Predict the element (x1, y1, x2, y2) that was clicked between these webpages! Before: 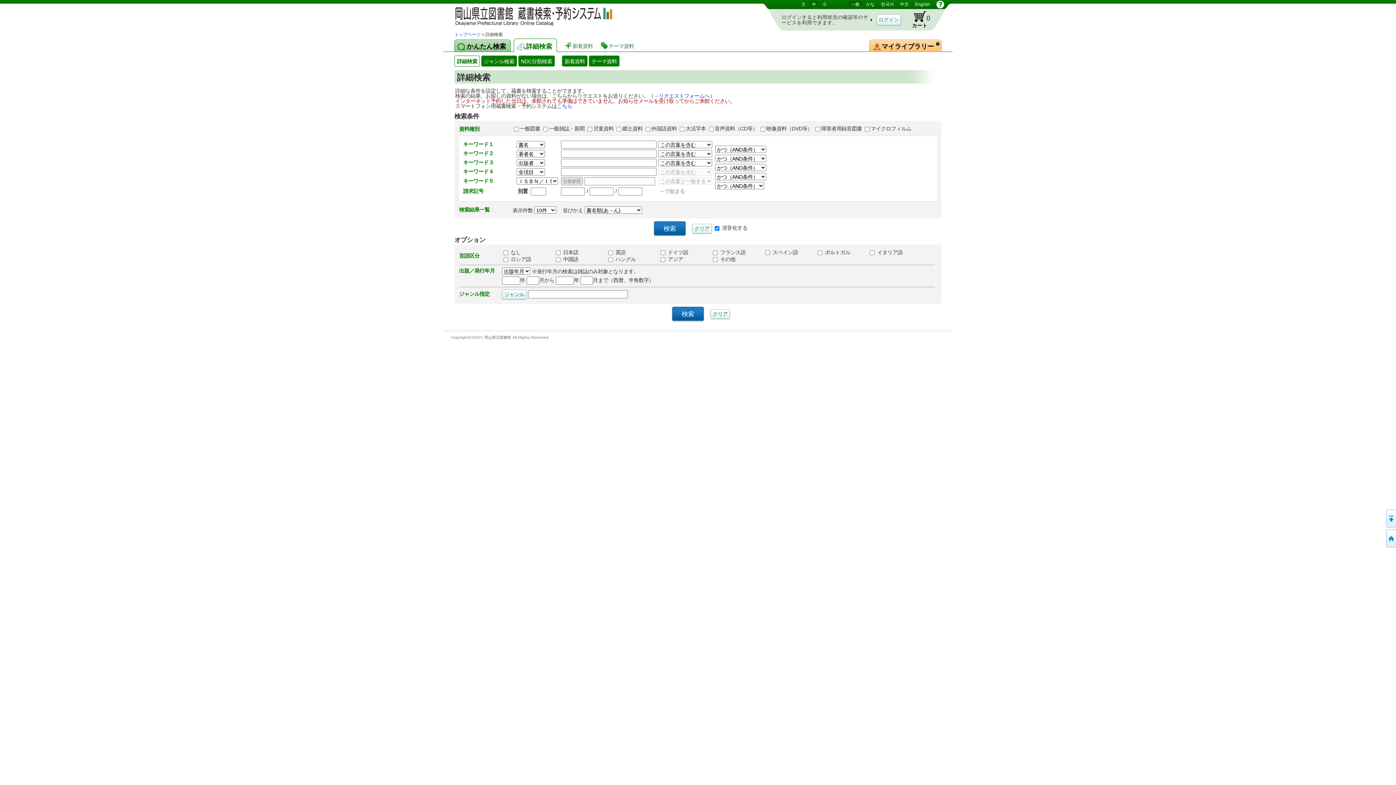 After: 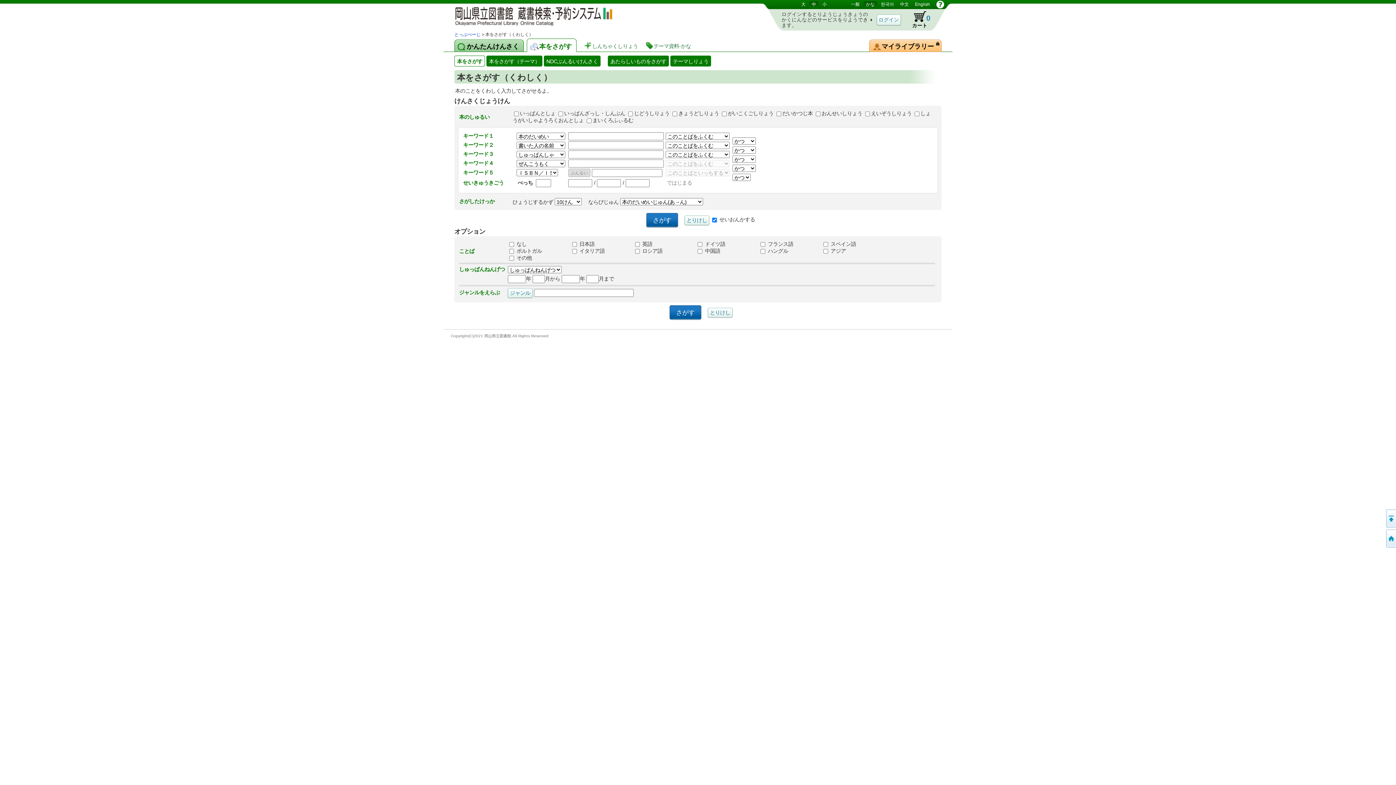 Action: label: かな bbox: (863, 1, 877, 7)